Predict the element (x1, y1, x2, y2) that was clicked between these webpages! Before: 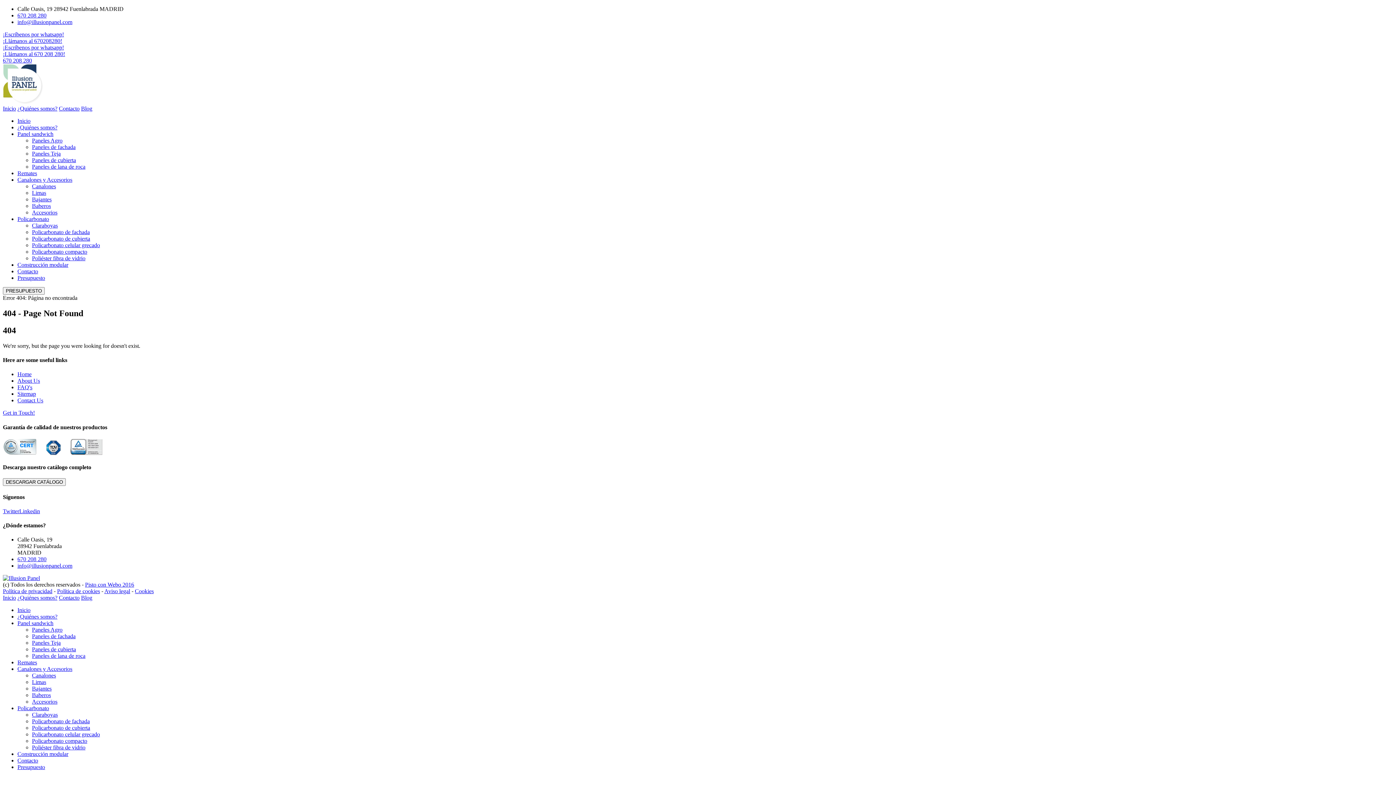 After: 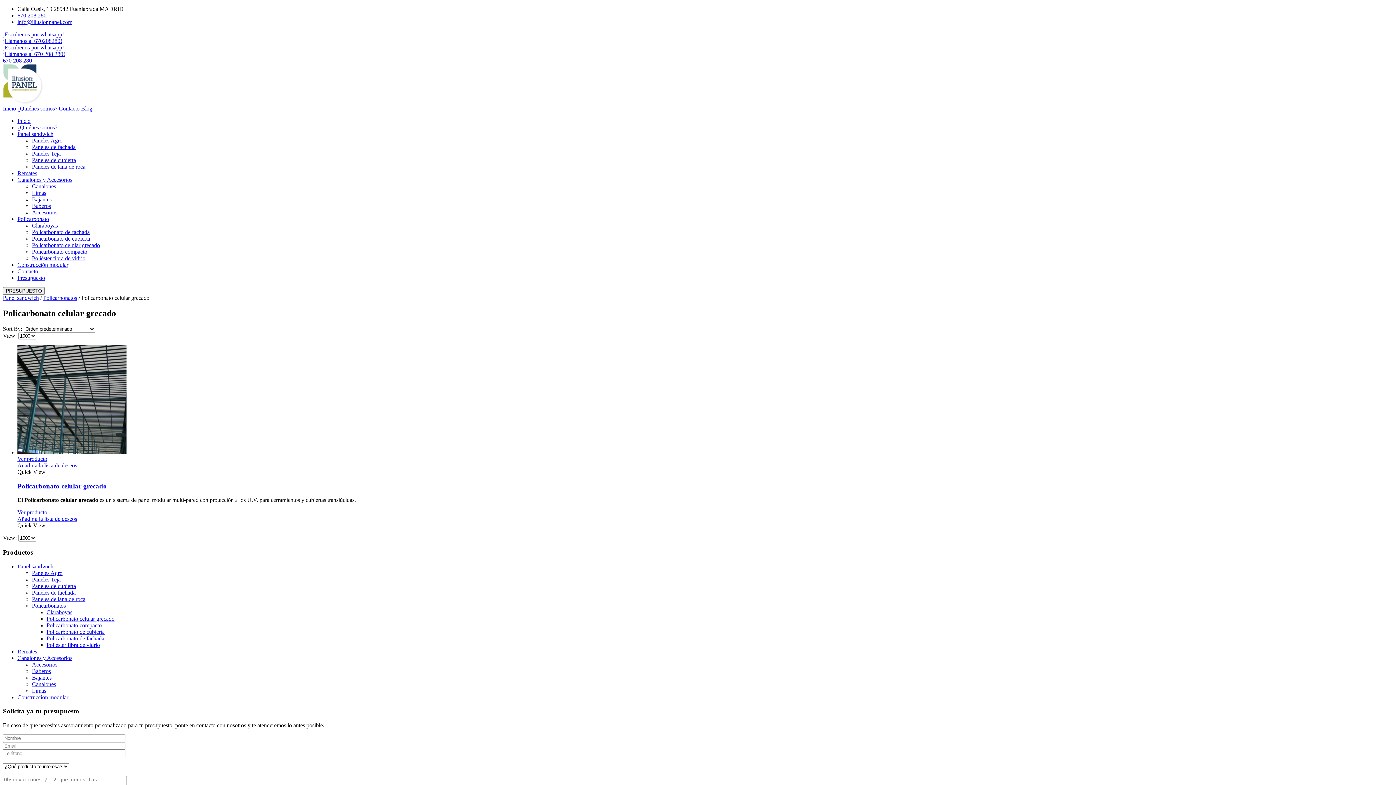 Action: bbox: (32, 242, 100, 248) label: Policarbonato celular grecado